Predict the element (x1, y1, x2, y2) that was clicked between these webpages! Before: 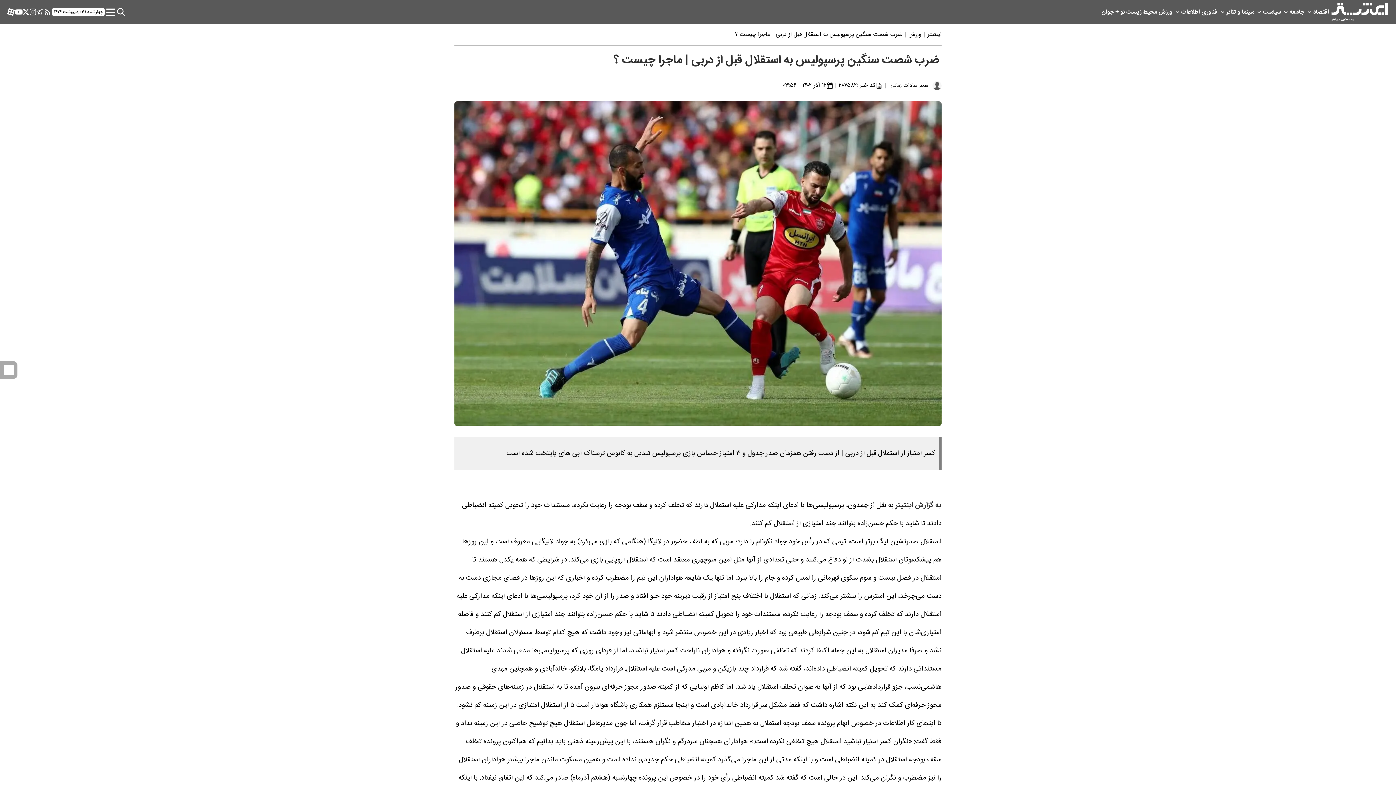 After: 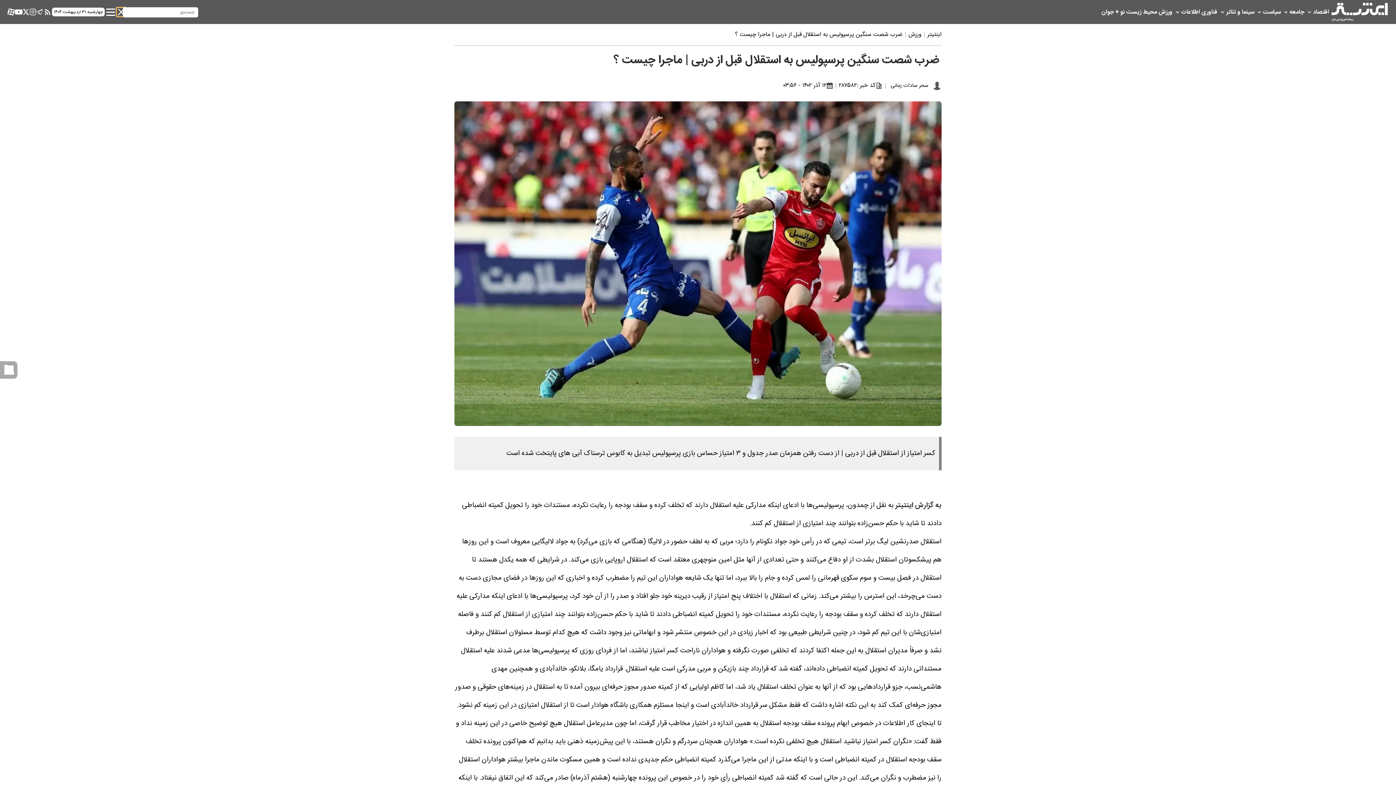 Action: label: search bbox: (116, 7, 125, 16)